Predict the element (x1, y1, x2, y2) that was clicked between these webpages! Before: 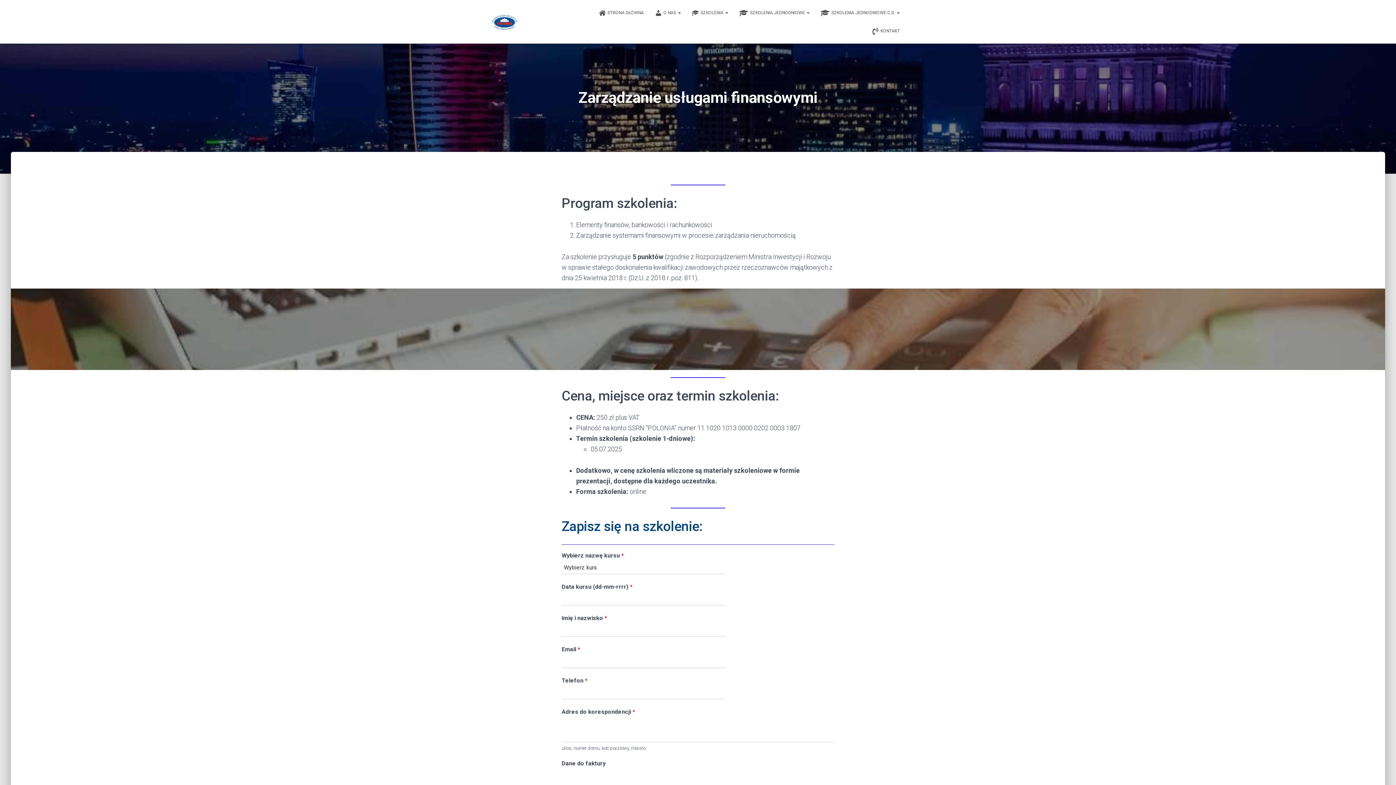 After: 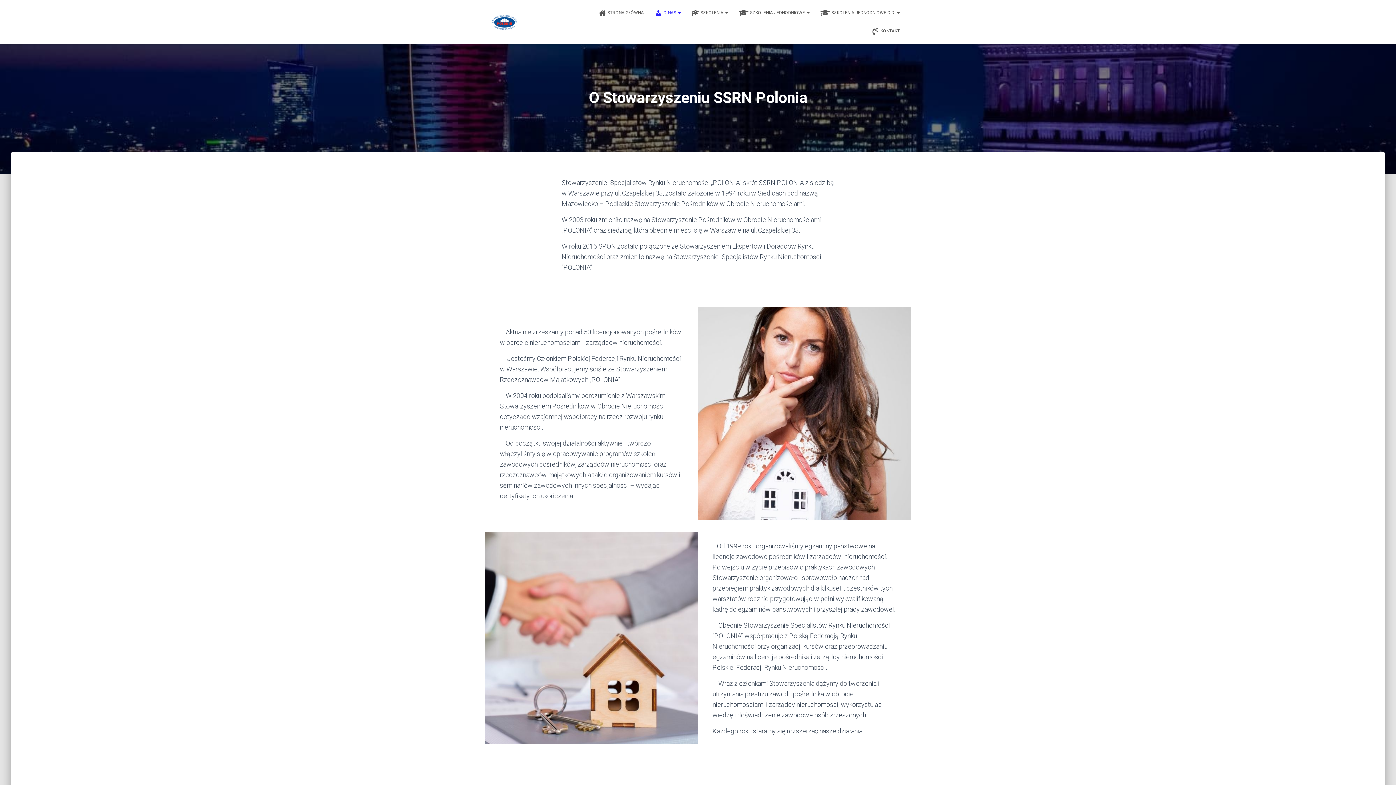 Action: label: O NAS  bbox: (649, 3, 686, 21)